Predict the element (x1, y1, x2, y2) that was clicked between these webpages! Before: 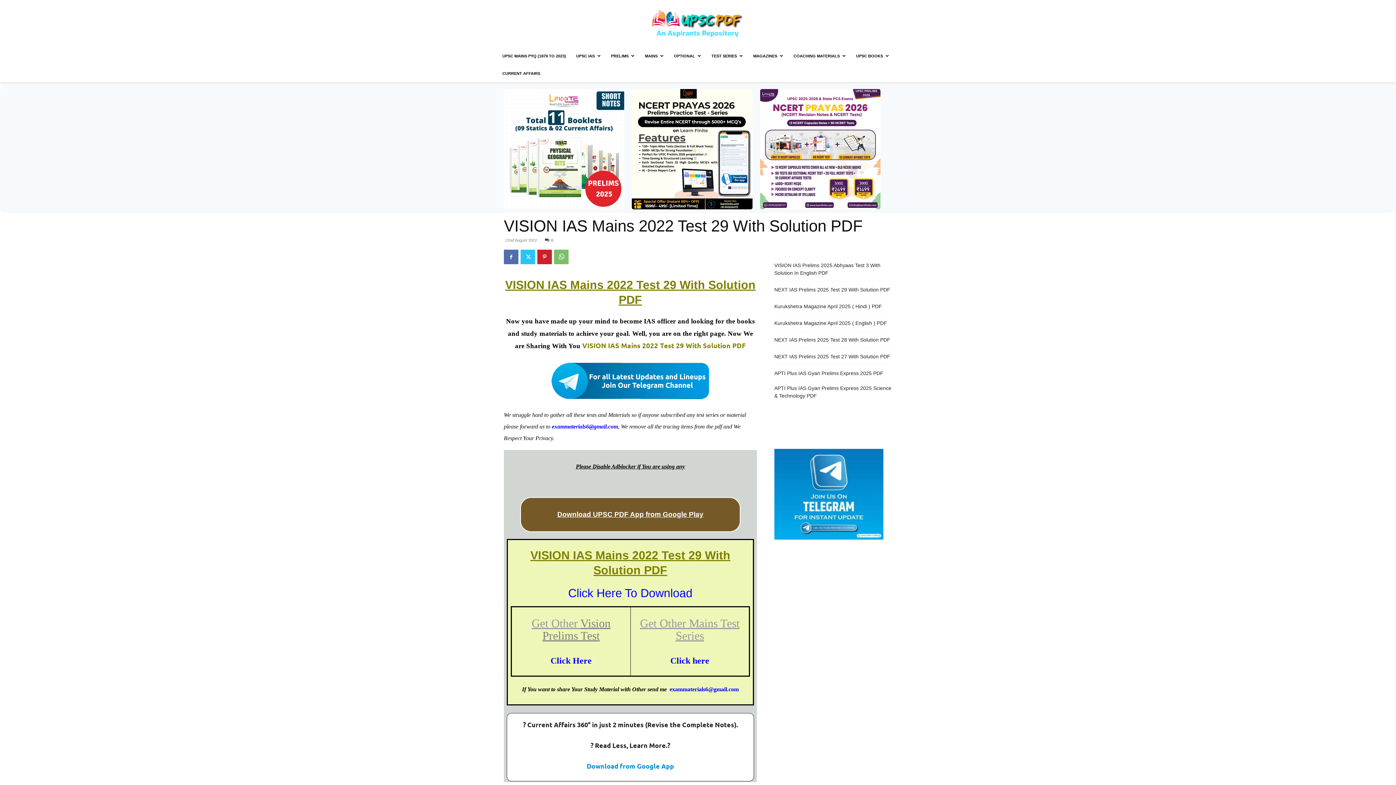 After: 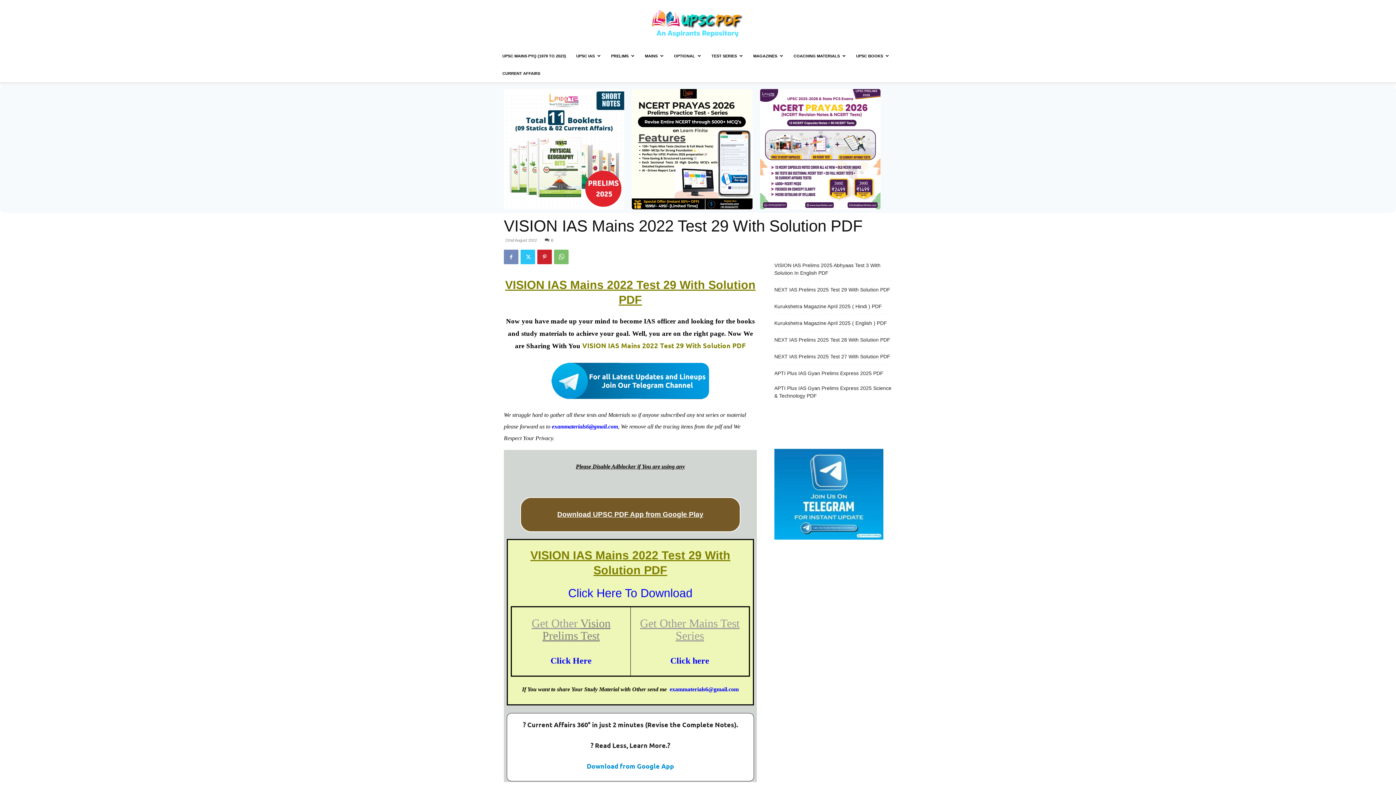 Action: bbox: (504, 249, 518, 264)